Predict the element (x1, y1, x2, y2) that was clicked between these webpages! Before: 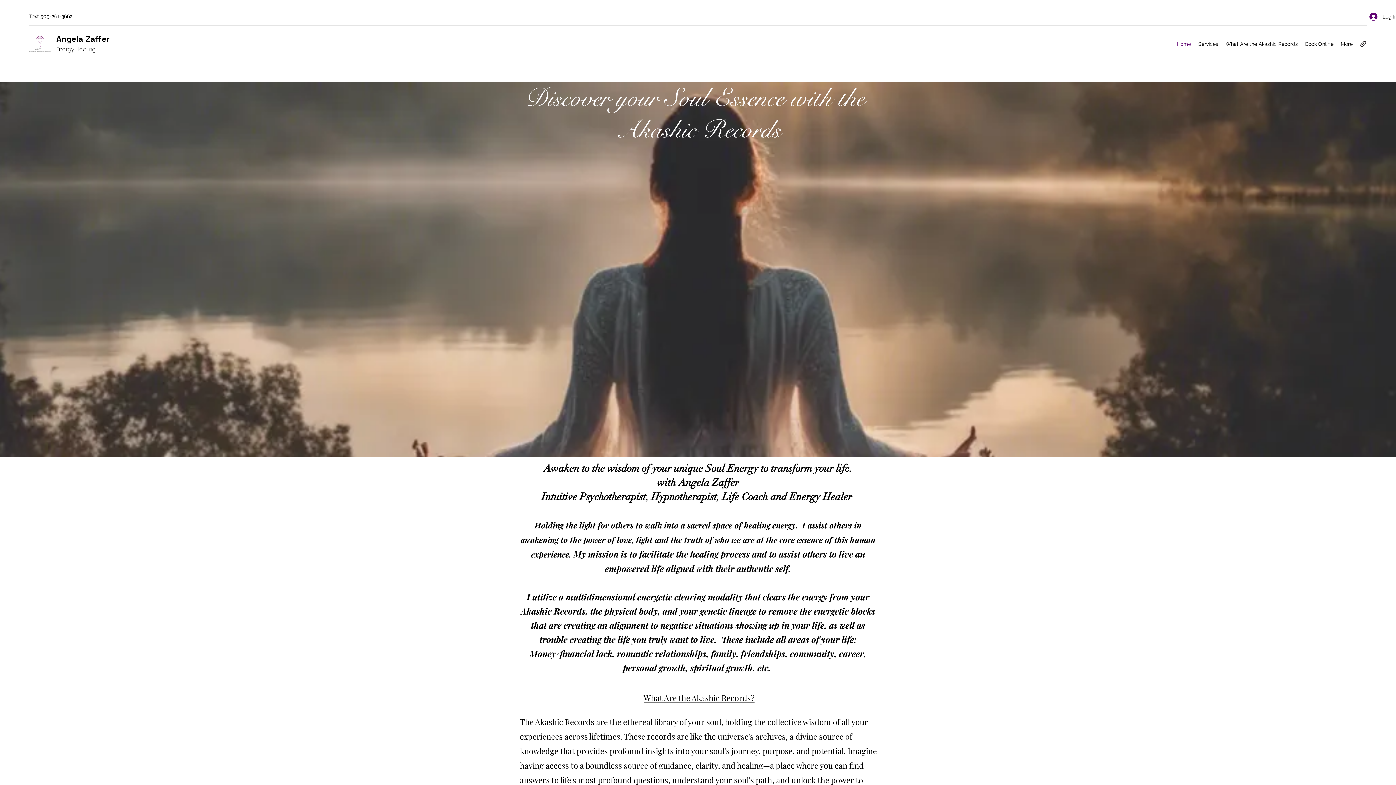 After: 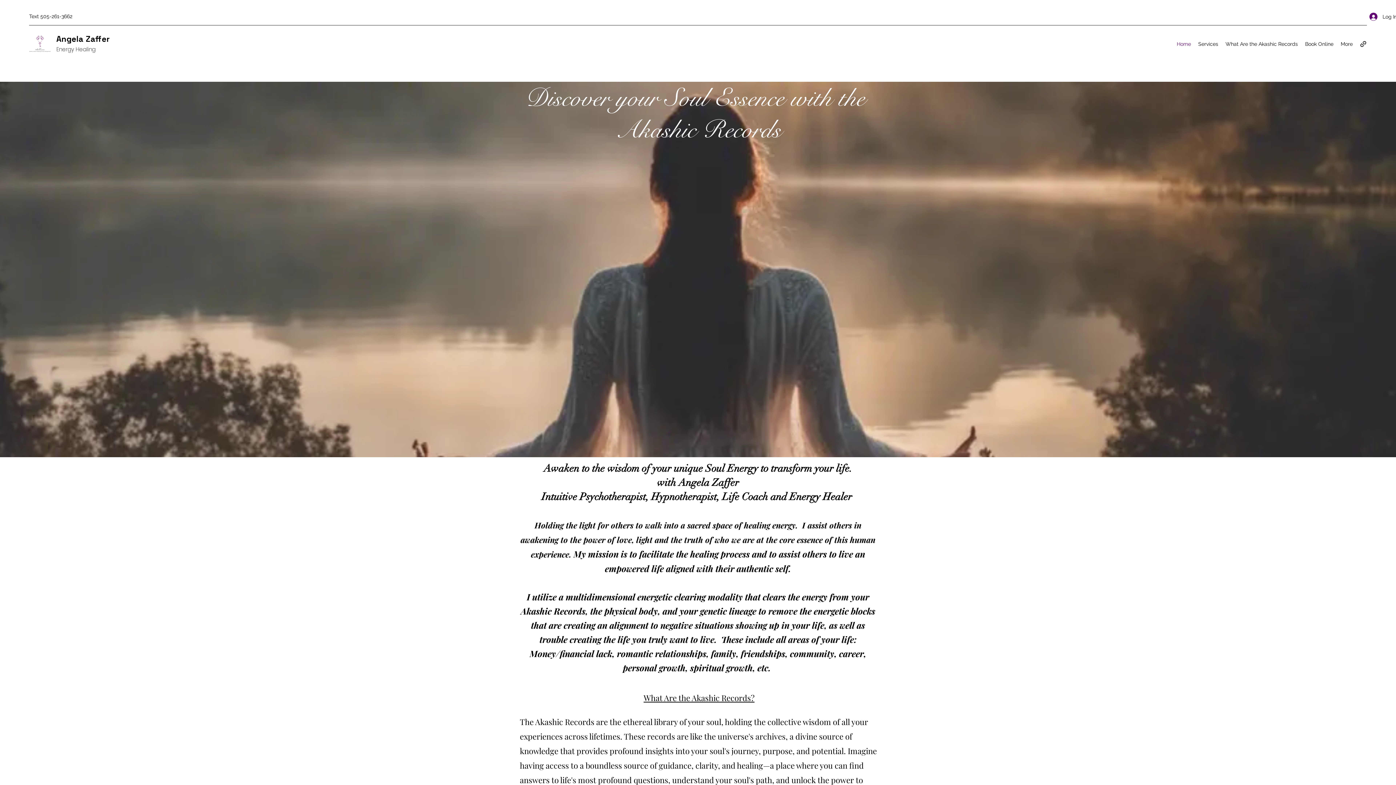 Action: bbox: (1360, 40, 1367, 47)